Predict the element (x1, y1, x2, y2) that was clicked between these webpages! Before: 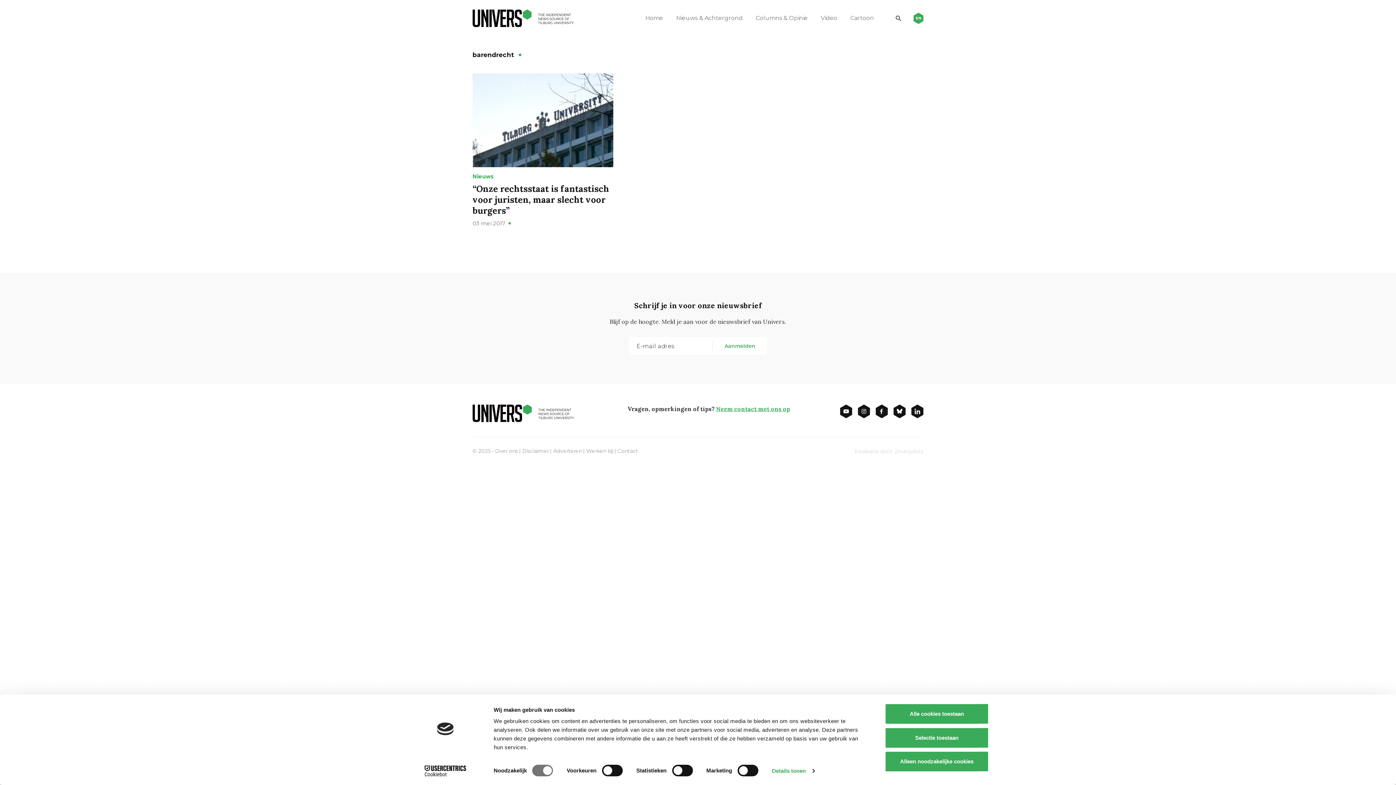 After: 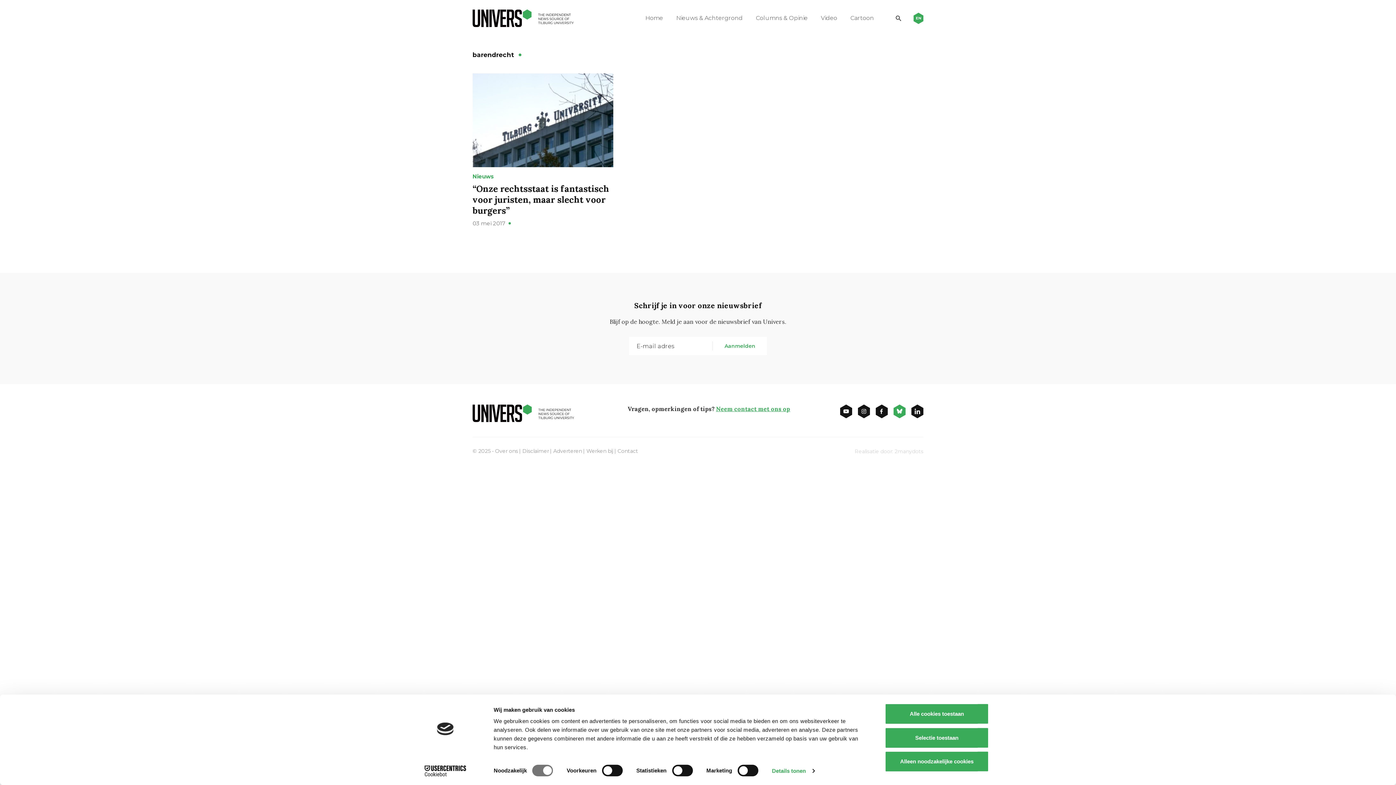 Action: bbox: (893, 404, 905, 418)